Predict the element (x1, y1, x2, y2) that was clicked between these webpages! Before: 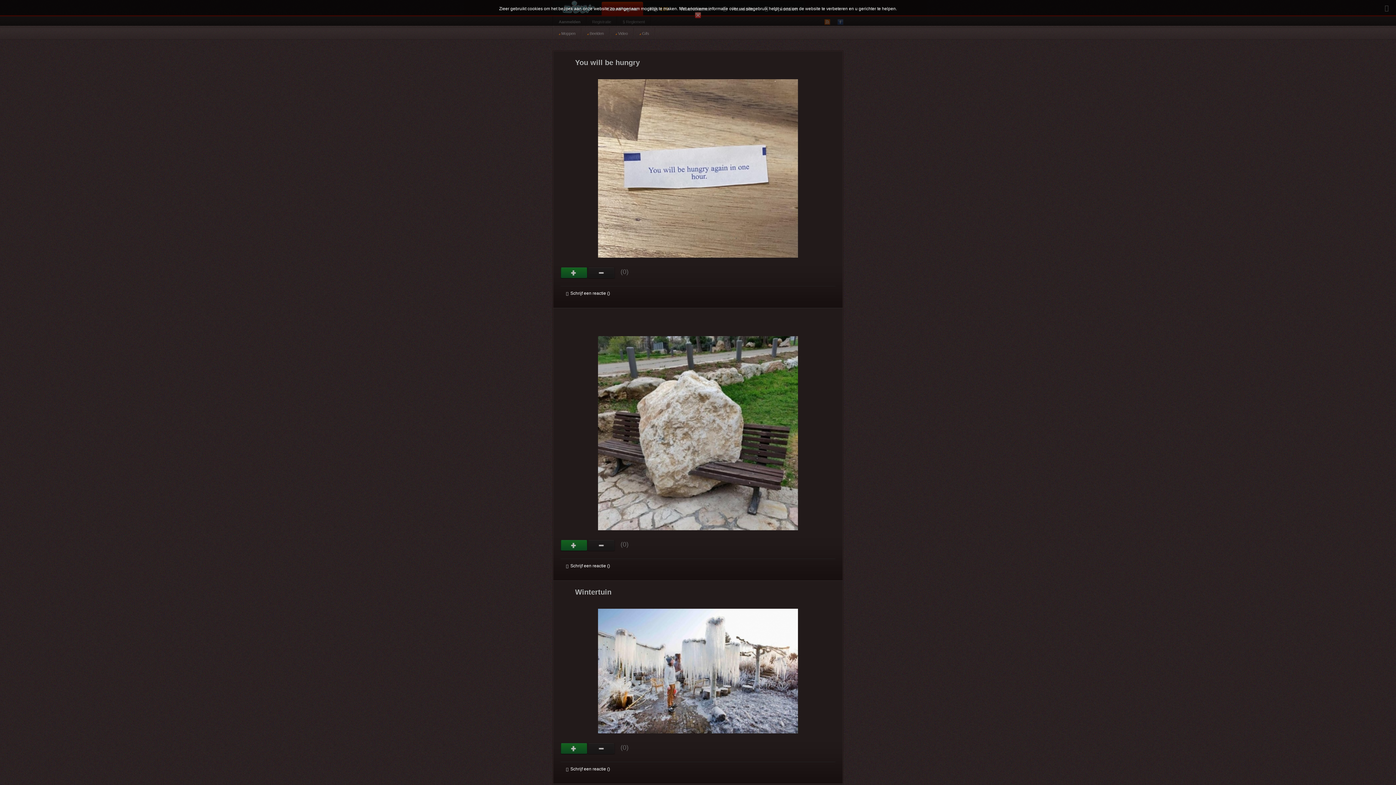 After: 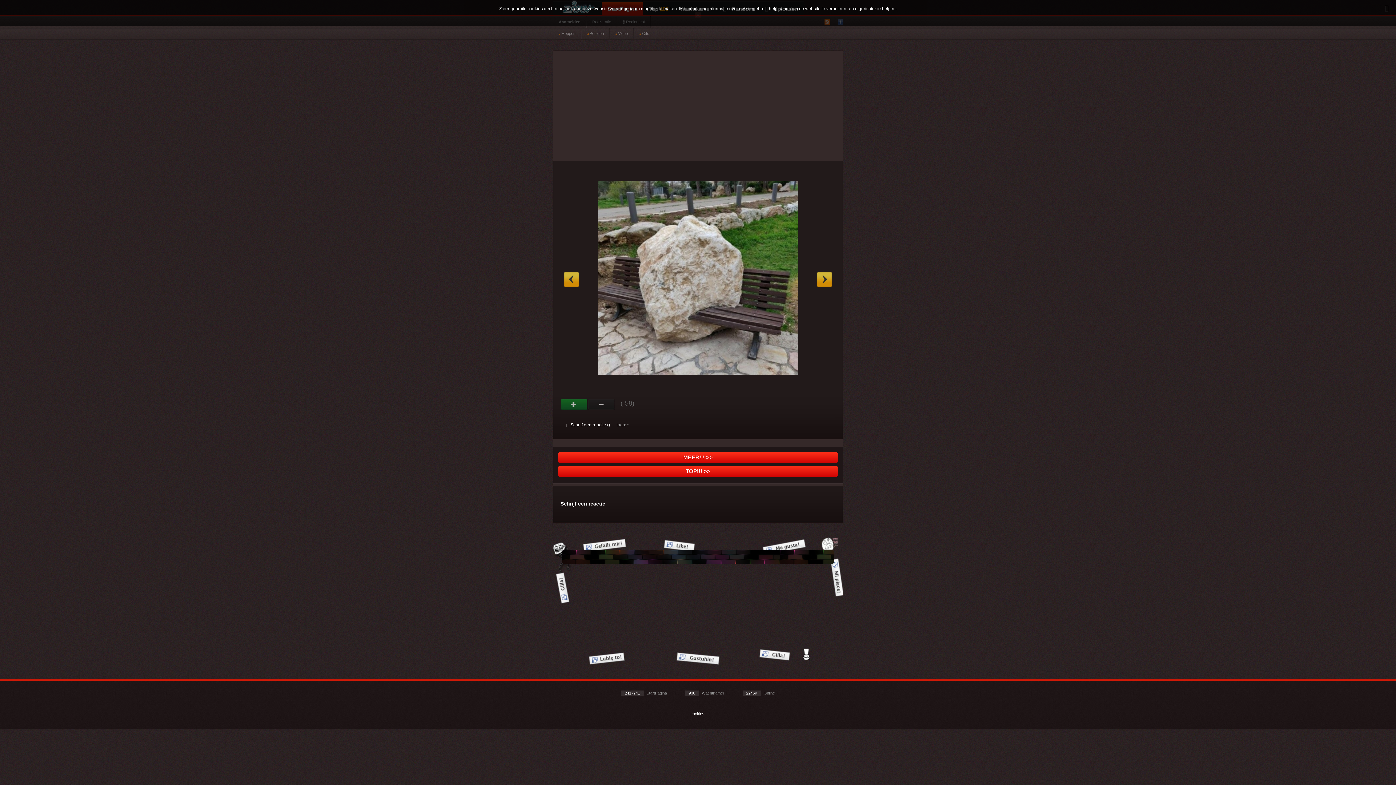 Action: bbox: (560, 563, 610, 568) label: Schrijf een reactie ()